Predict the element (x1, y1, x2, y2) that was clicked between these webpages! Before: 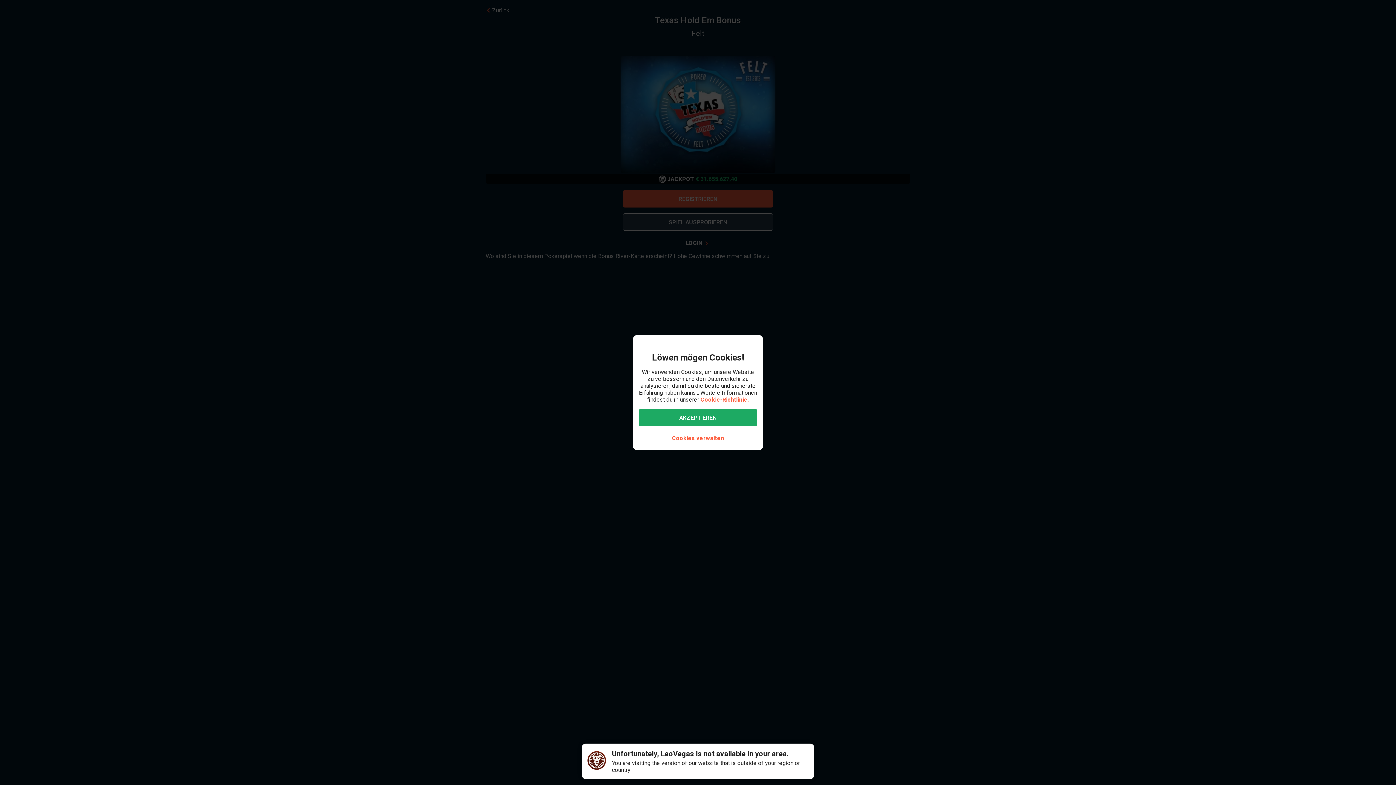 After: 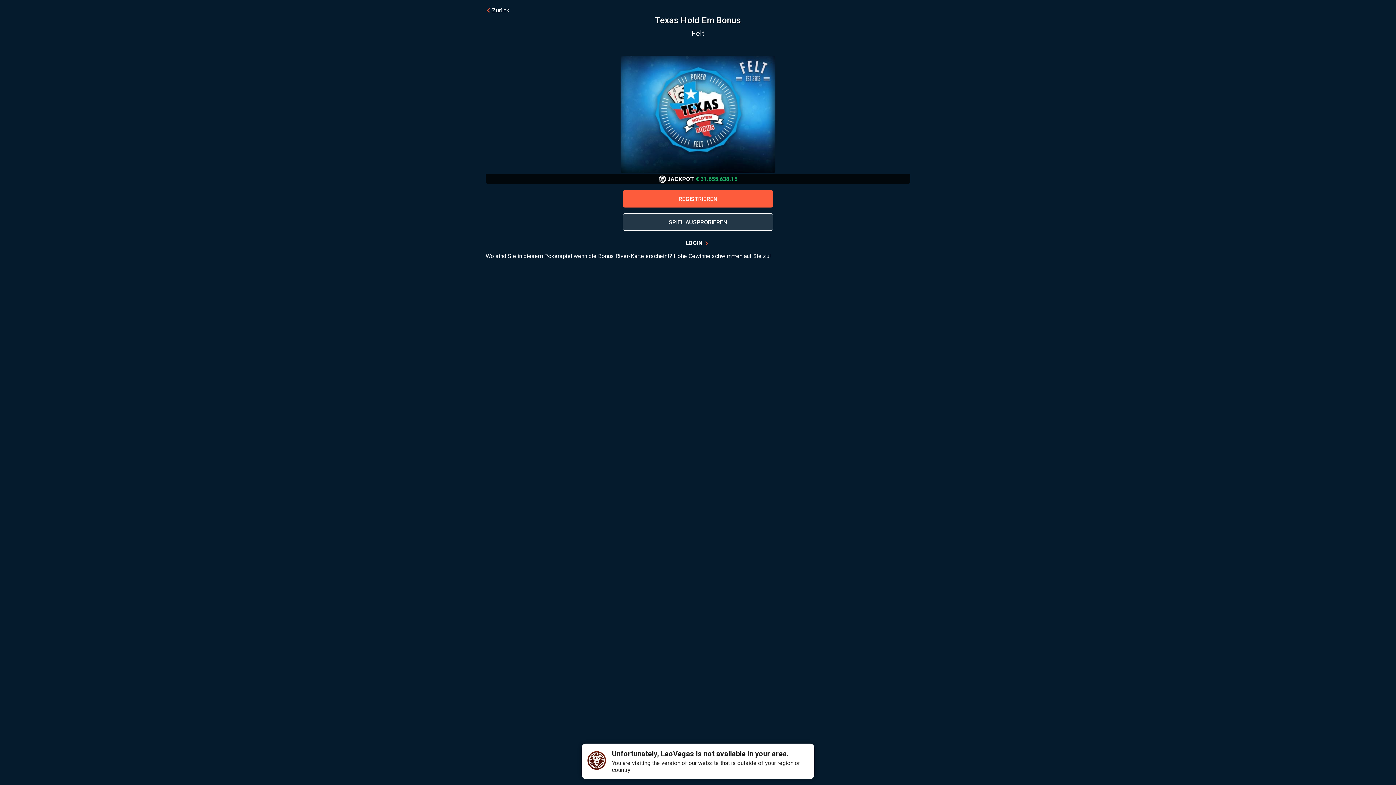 Action: label: AKZEPTIEREN bbox: (638, 408, 757, 426)